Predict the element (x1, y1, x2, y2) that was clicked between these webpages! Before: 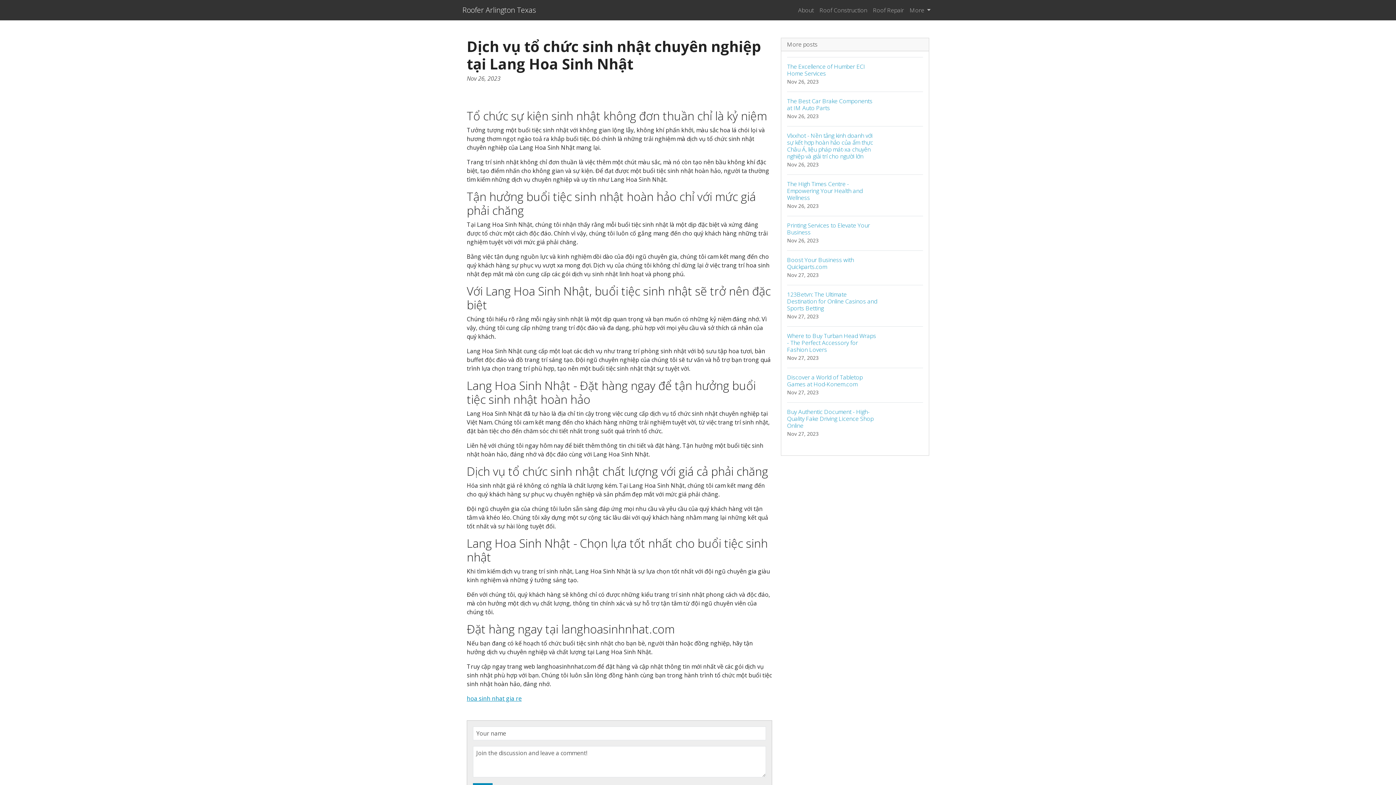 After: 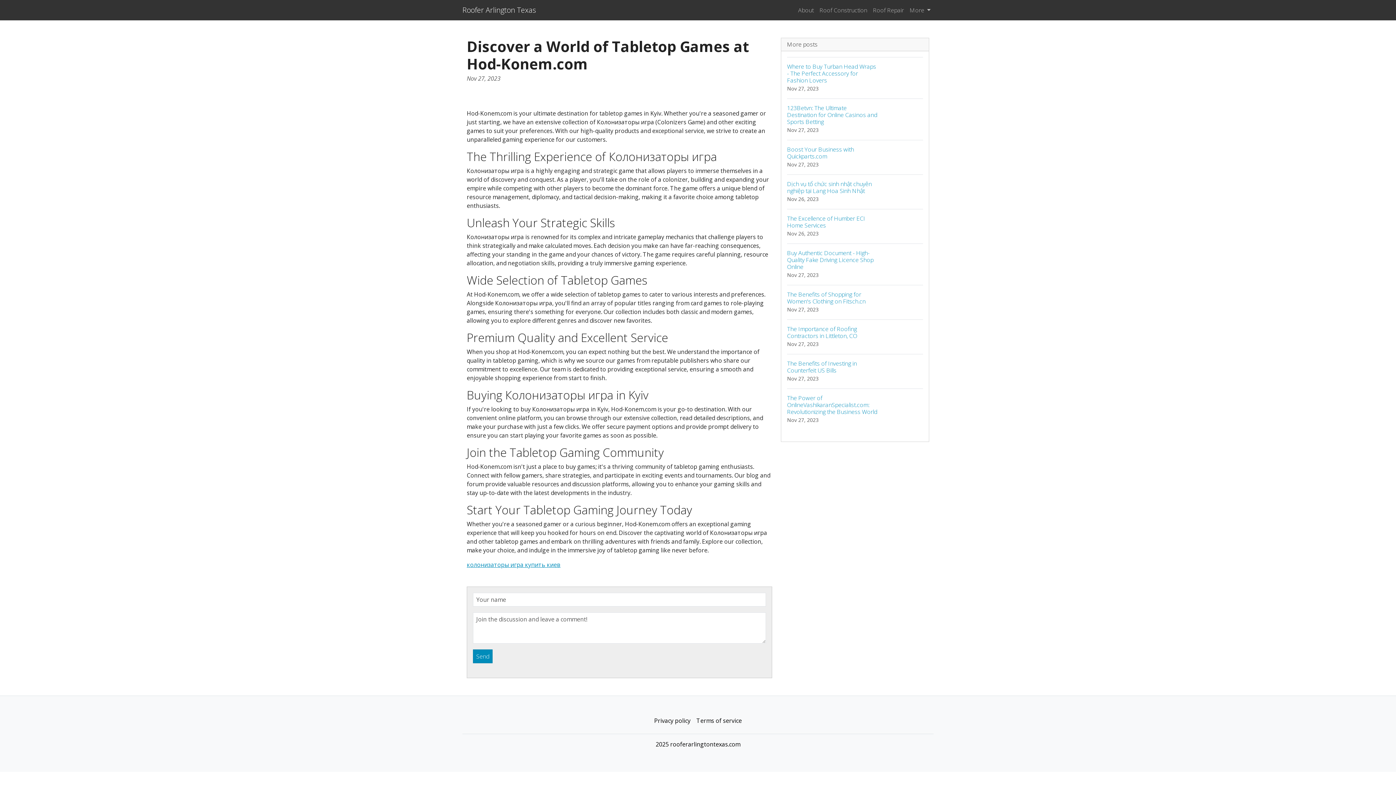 Action: bbox: (787, 368, 923, 402) label: Discover a World of Tabletop Games at Hod-Konem.com
Nov 27, 2023